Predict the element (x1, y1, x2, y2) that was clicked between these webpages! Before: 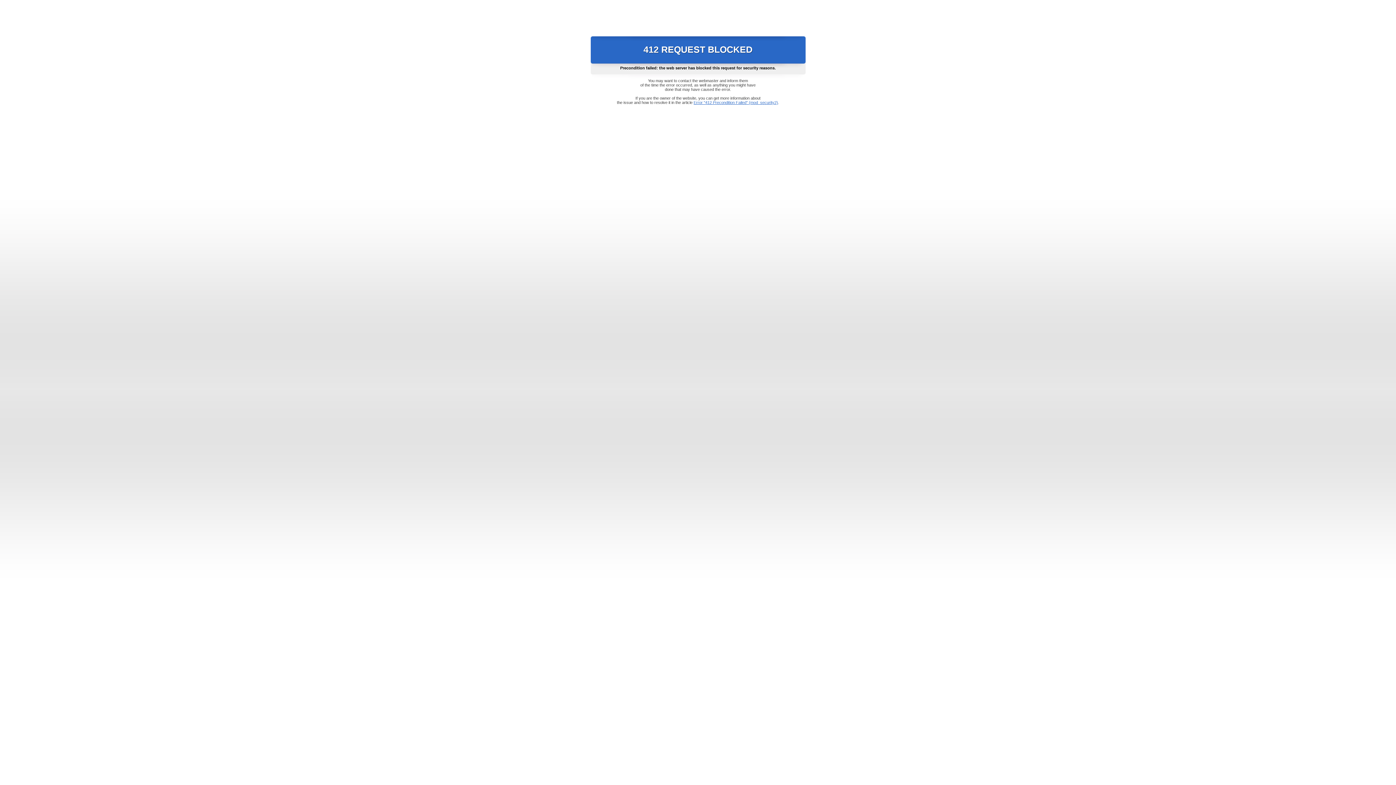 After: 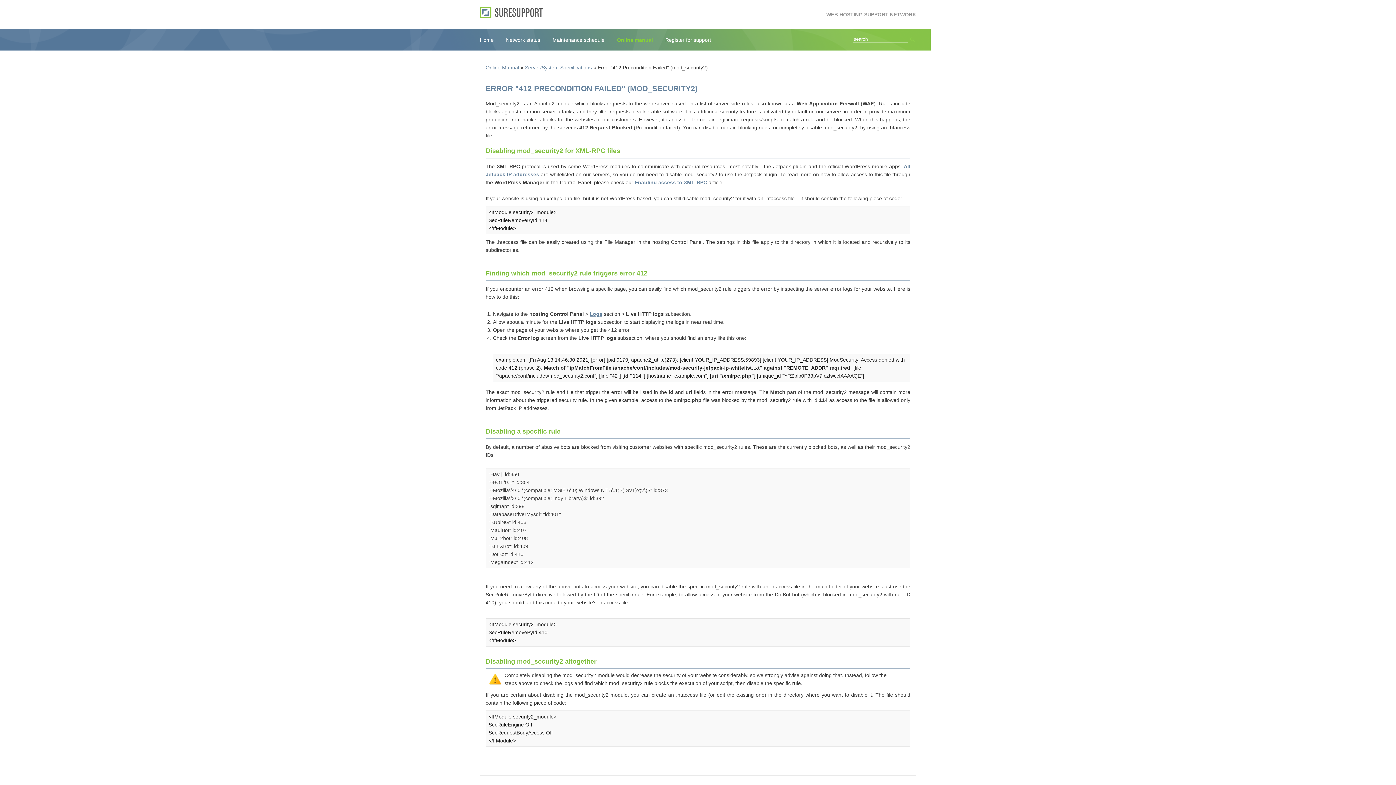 Action: label: Error "412 Precondition Failed" (mod_security2) bbox: (693, 100, 778, 104)